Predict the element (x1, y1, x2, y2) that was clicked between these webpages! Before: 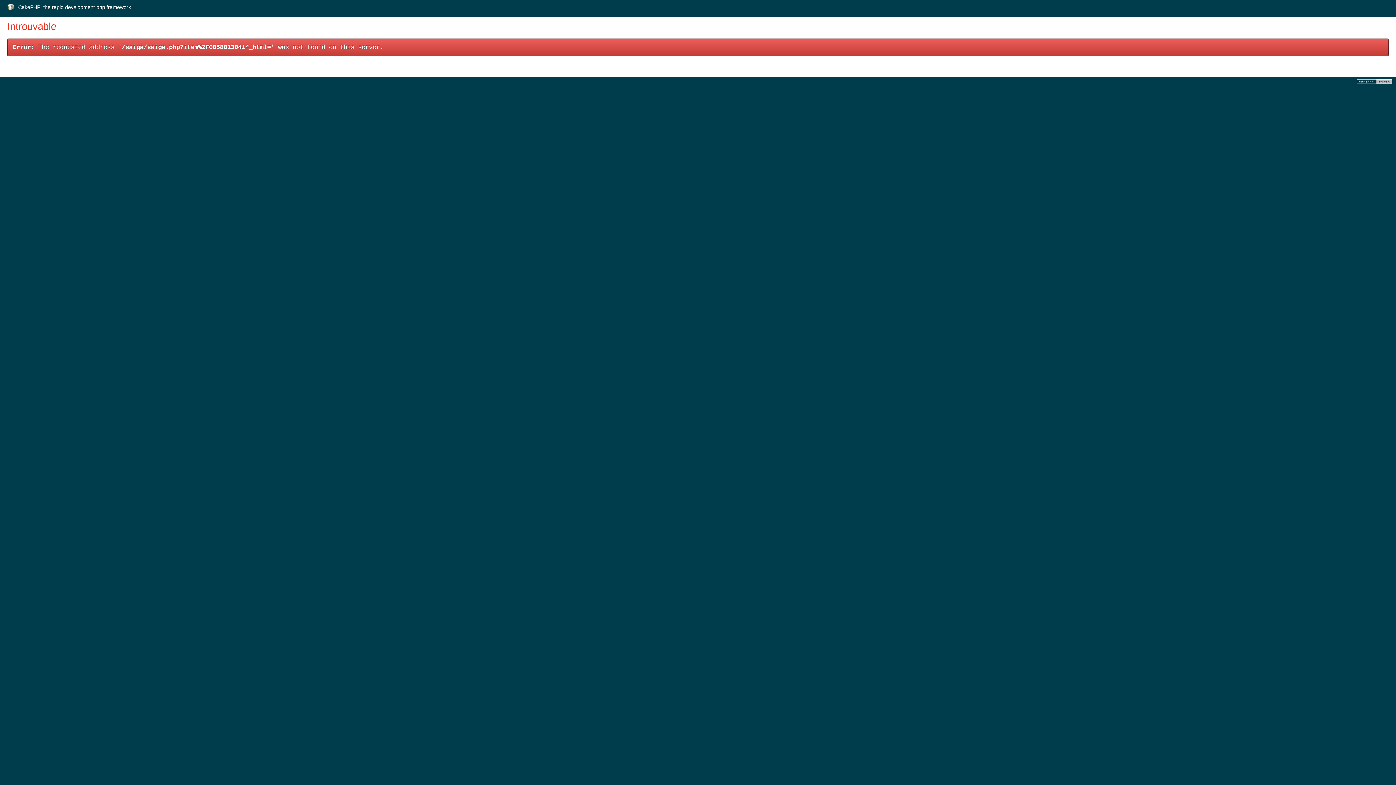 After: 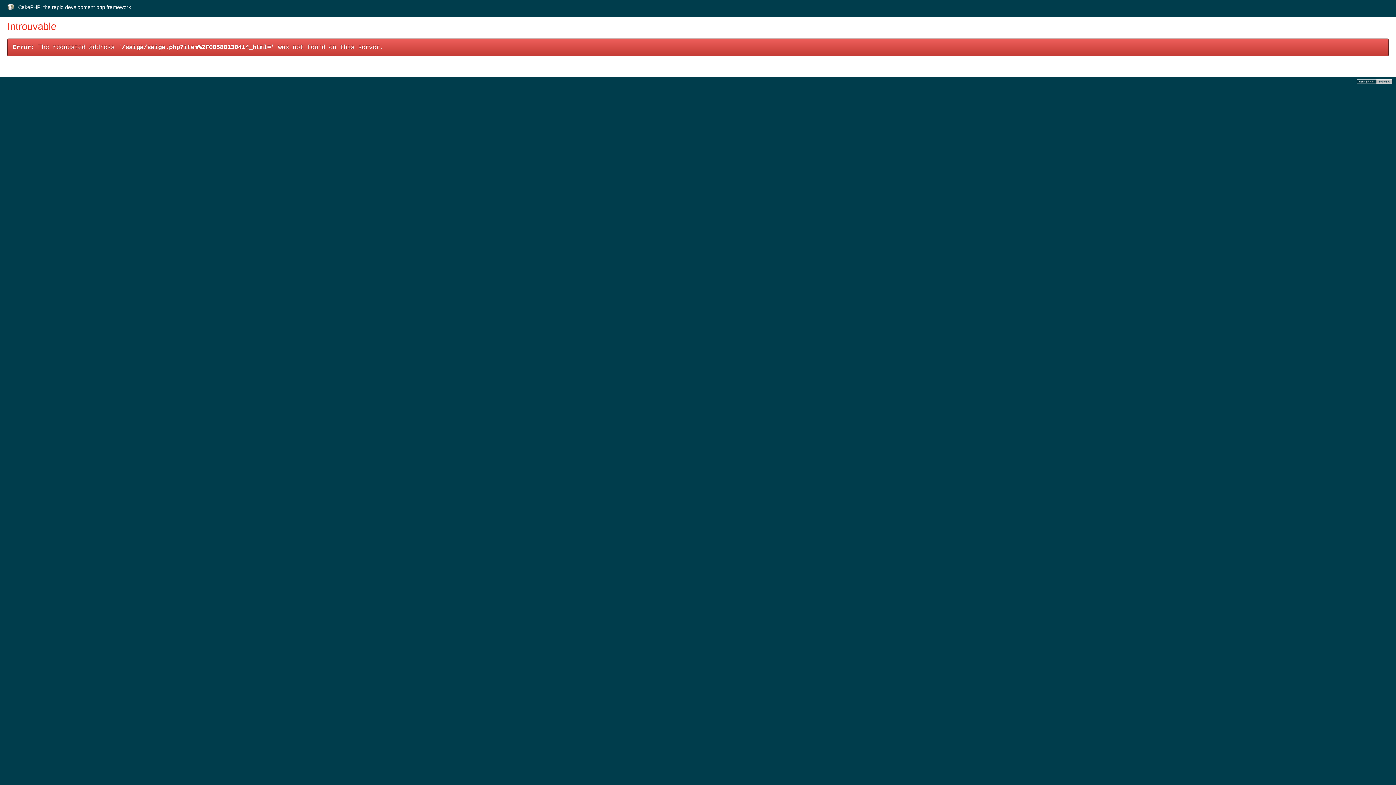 Action: bbox: (1357, 79, 1392, 85)